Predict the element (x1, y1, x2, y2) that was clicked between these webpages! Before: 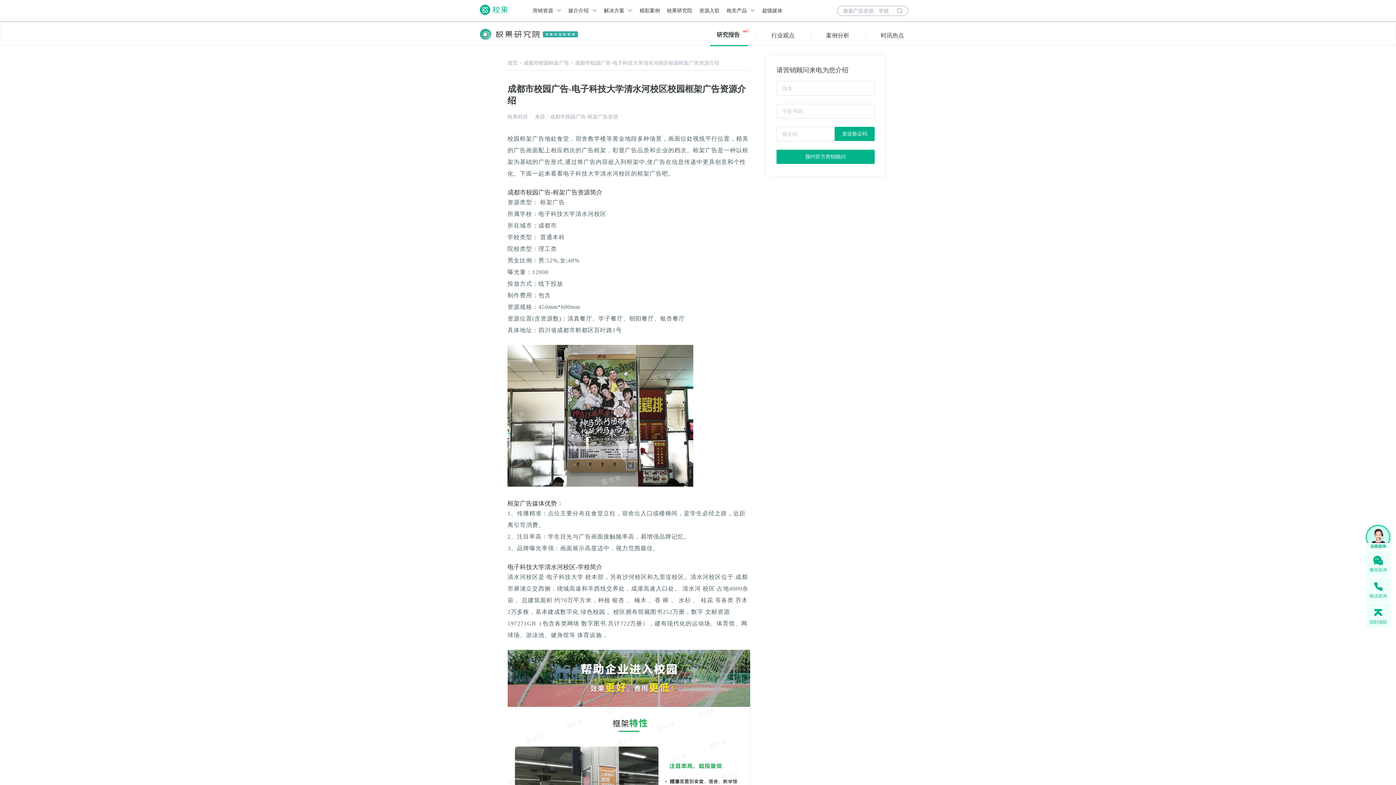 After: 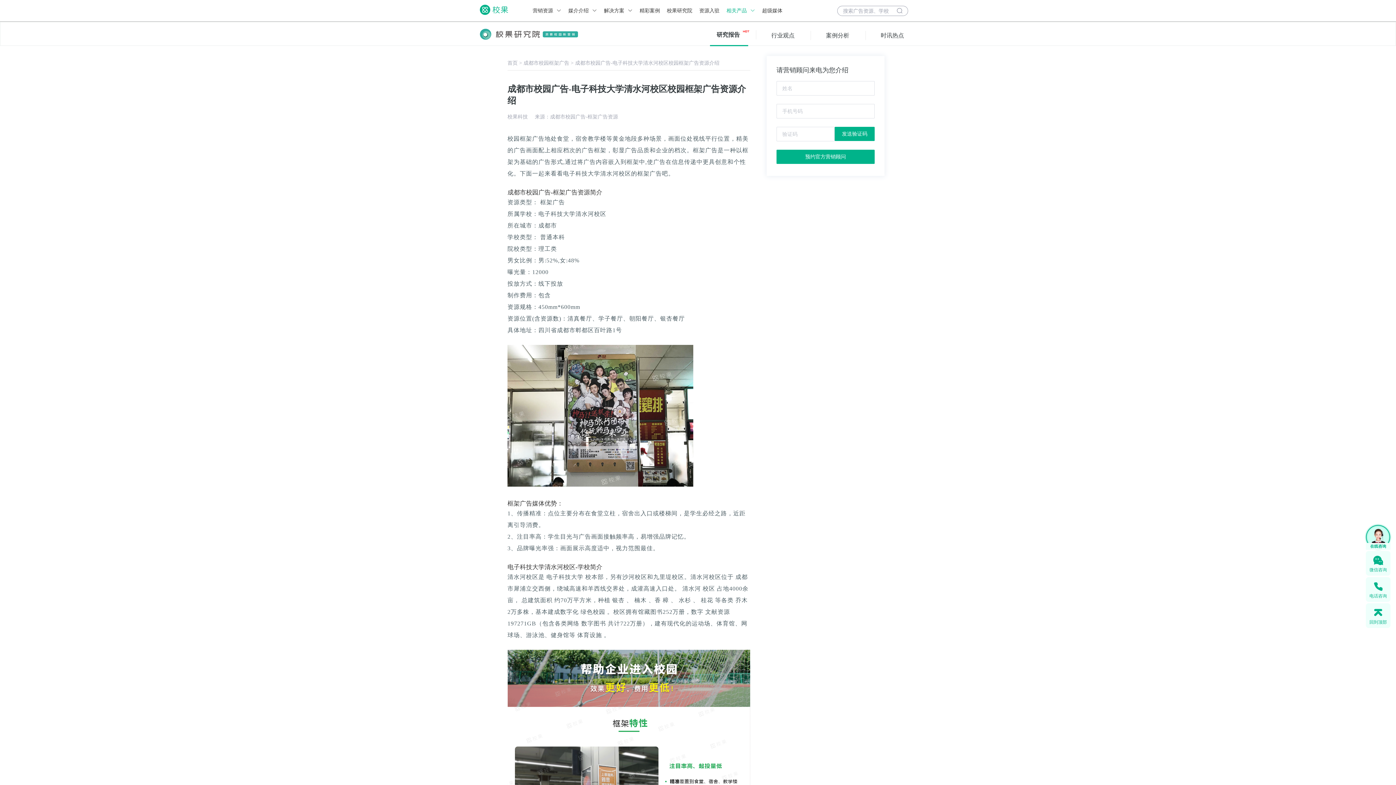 Action: bbox: (726, 8, 755, 13) label: 相关产品 